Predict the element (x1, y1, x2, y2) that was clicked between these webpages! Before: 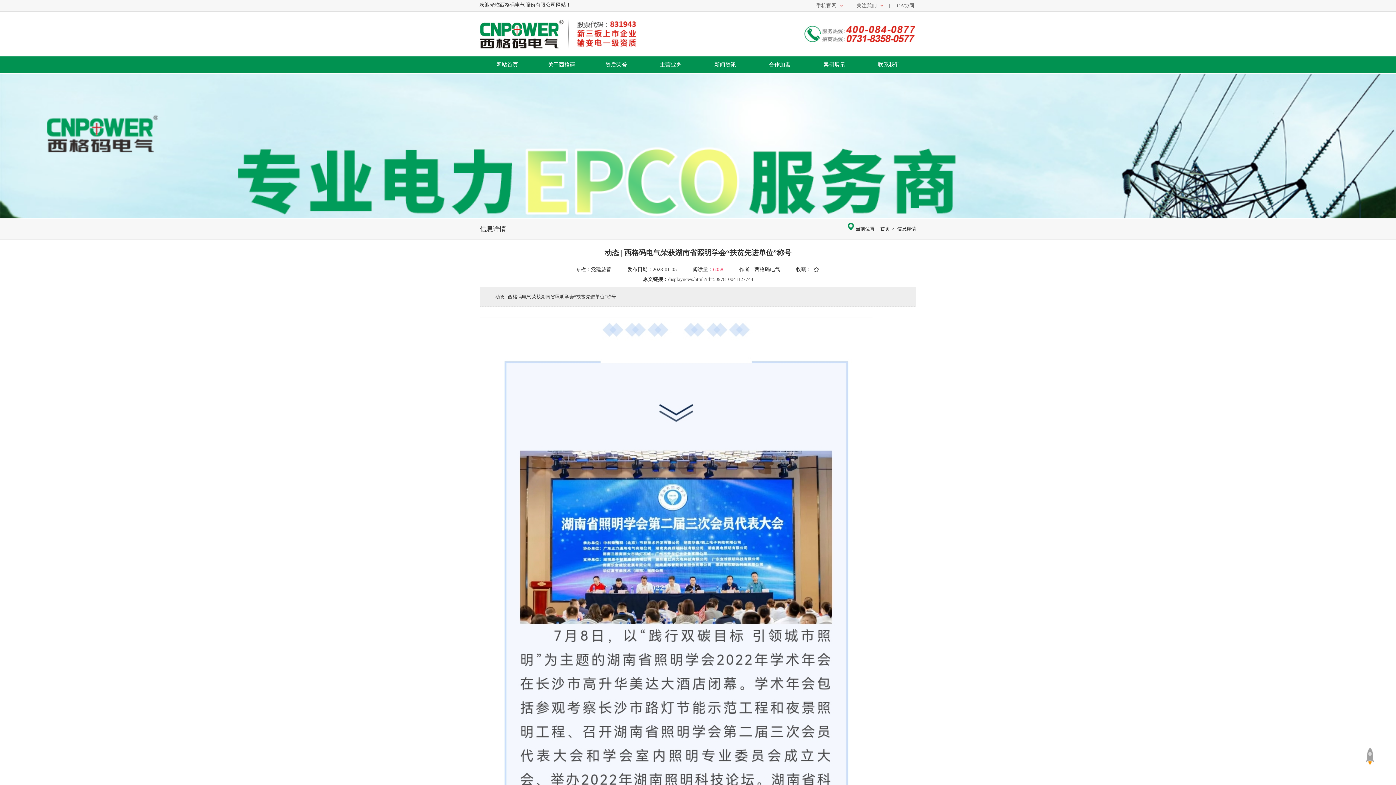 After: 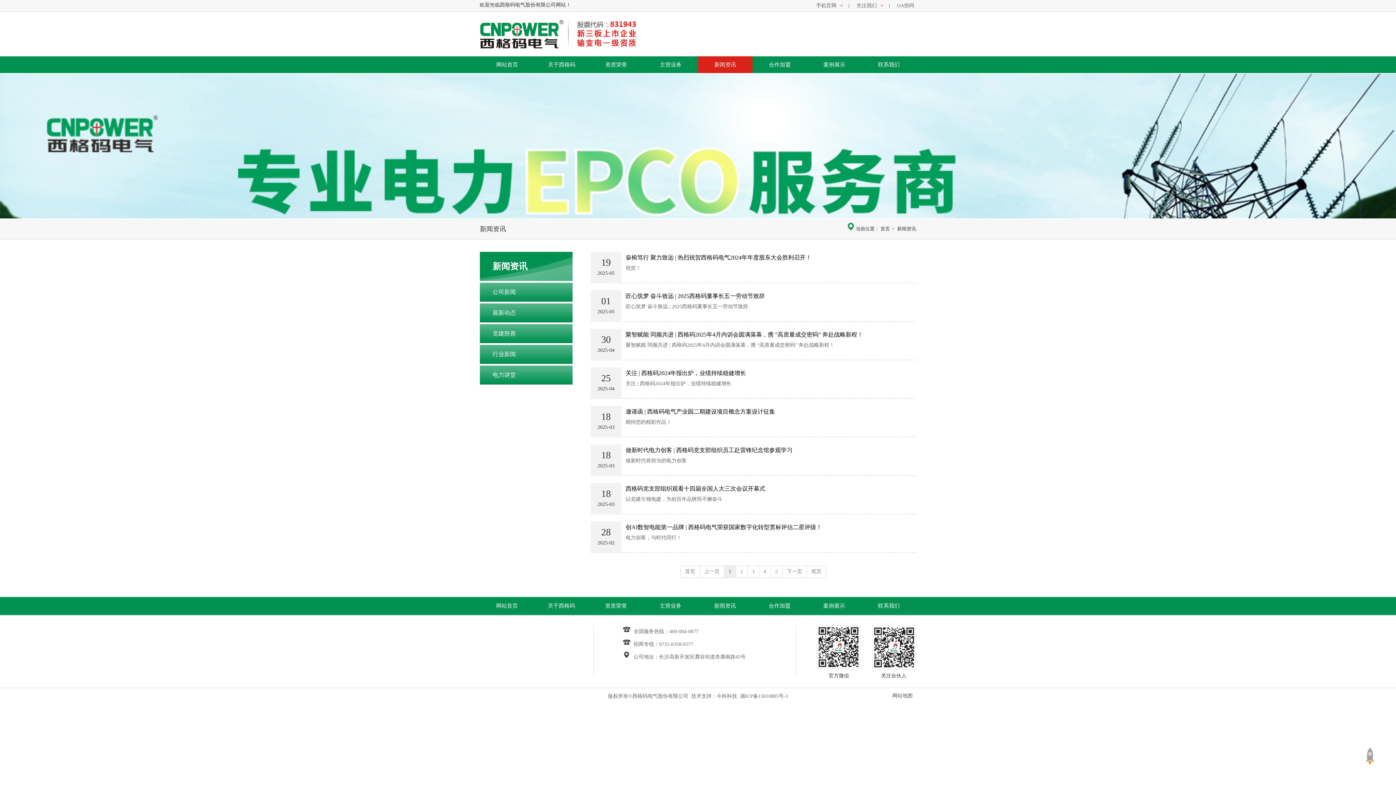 Action: label: 新闻资讯 bbox: (698, 56, 752, 73)